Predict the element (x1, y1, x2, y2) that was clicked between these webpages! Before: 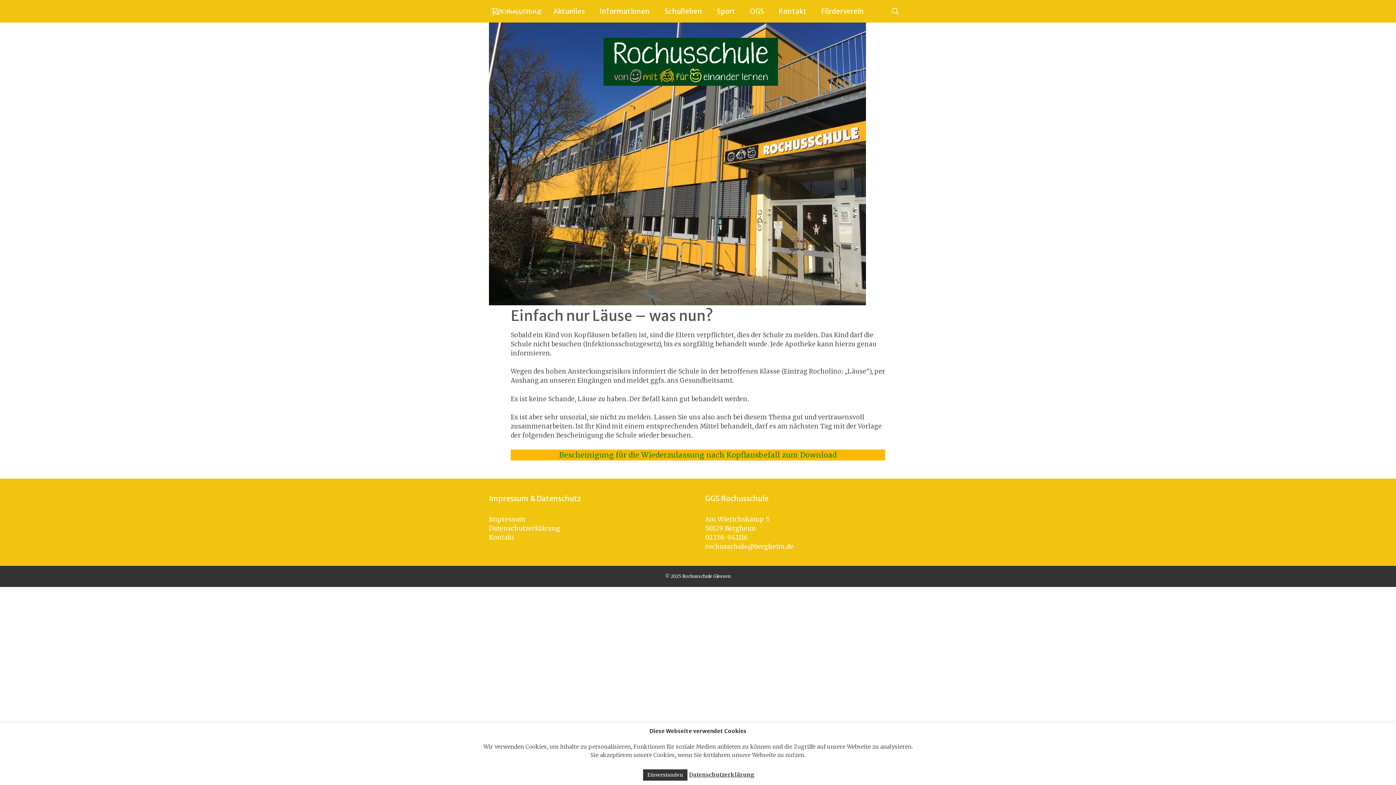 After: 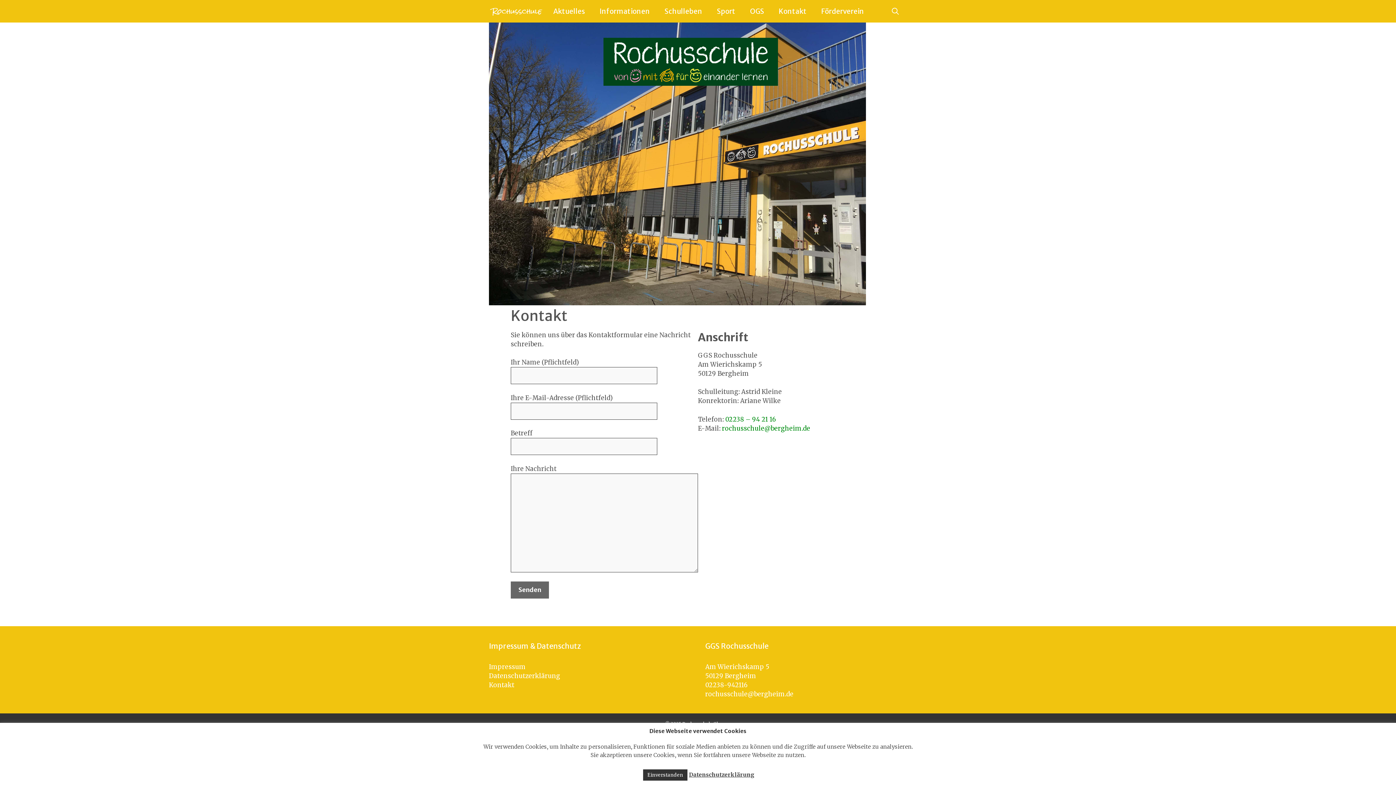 Action: label: Kontakt bbox: (489, 533, 514, 541)